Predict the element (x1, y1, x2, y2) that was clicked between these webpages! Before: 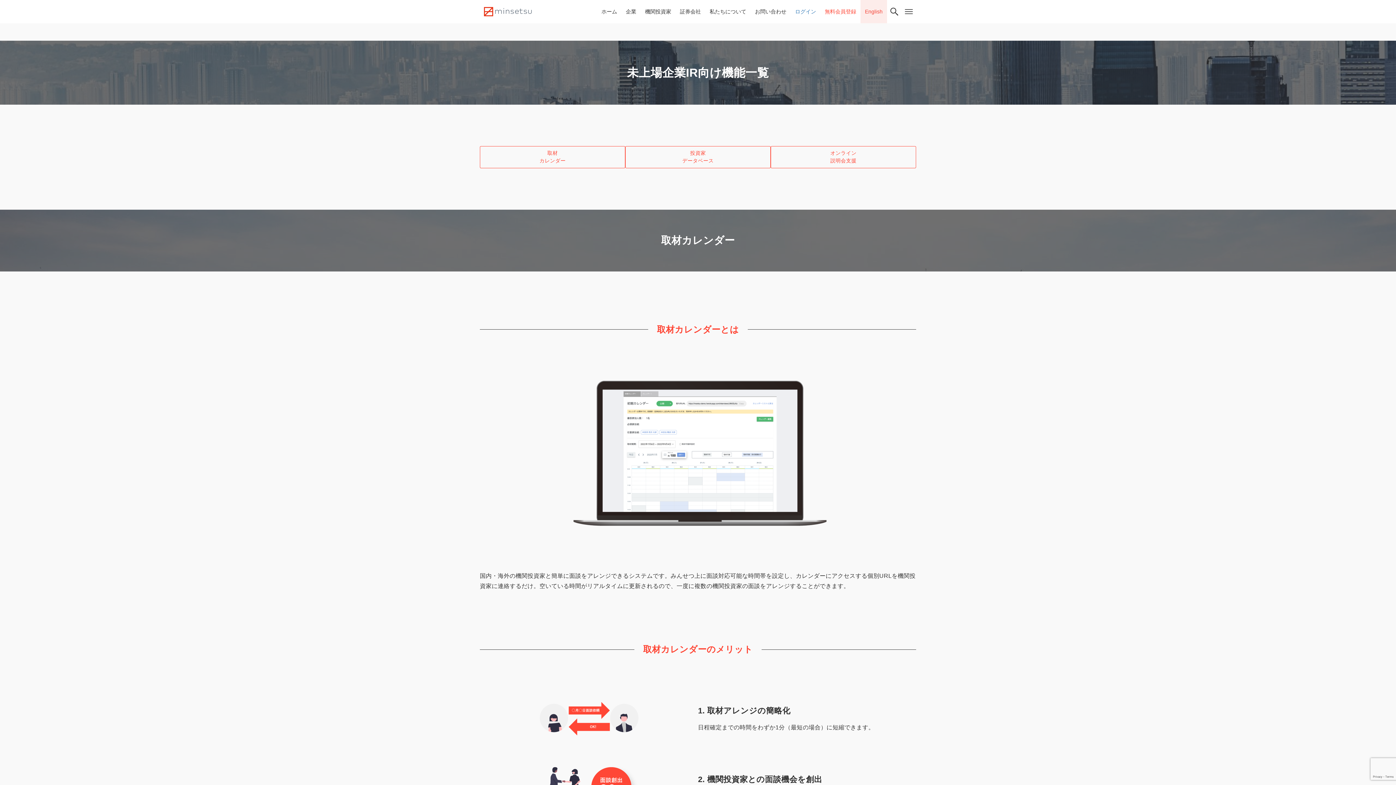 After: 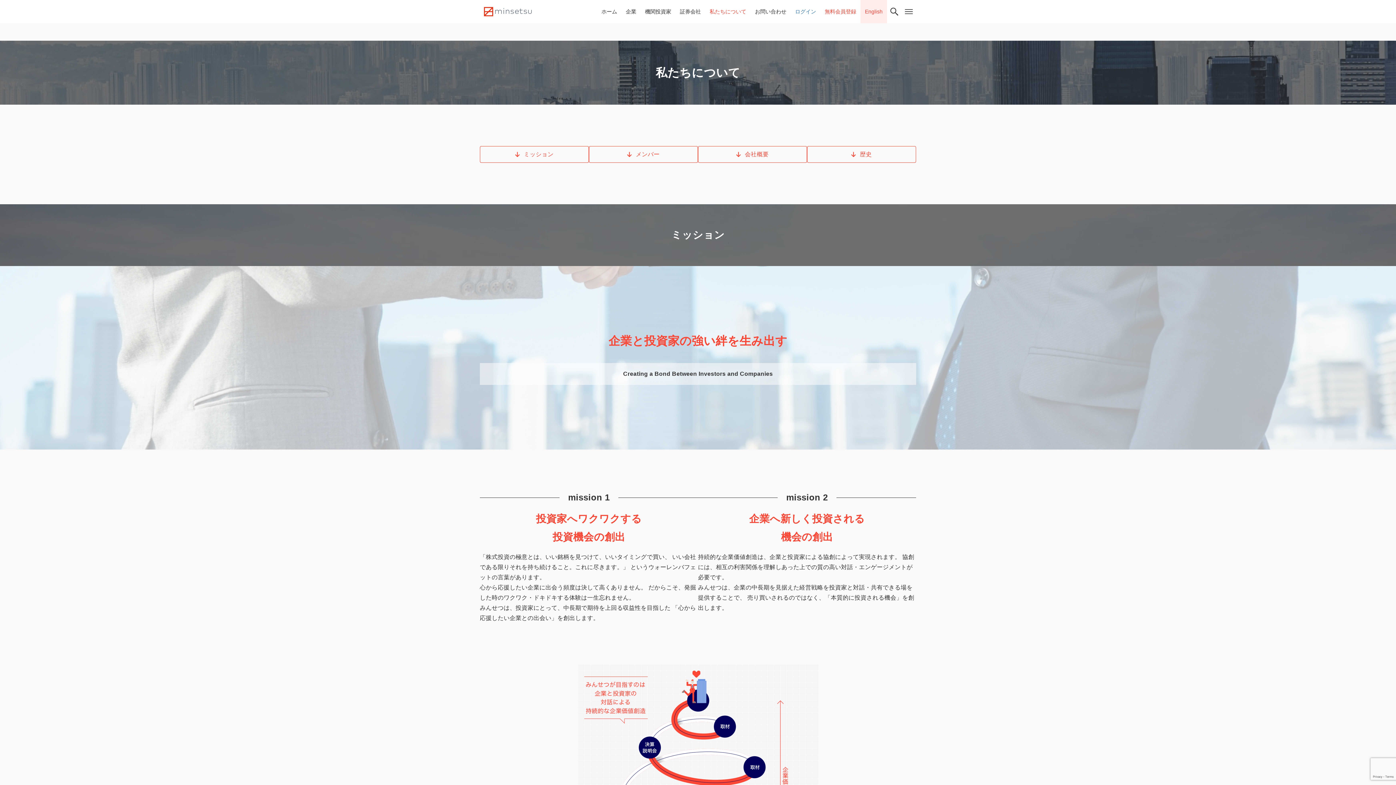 Action: label: 私たちについて bbox: (705, 0, 750, 23)